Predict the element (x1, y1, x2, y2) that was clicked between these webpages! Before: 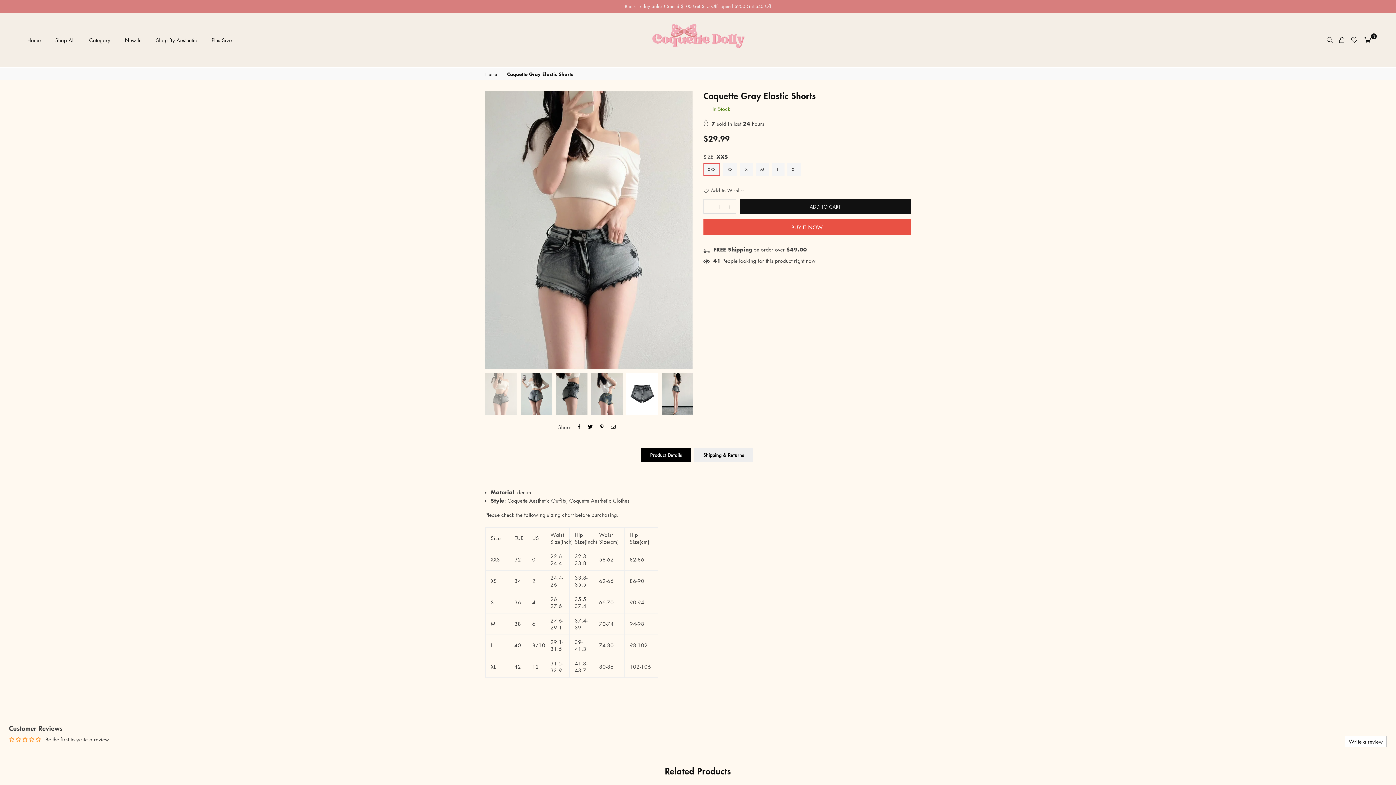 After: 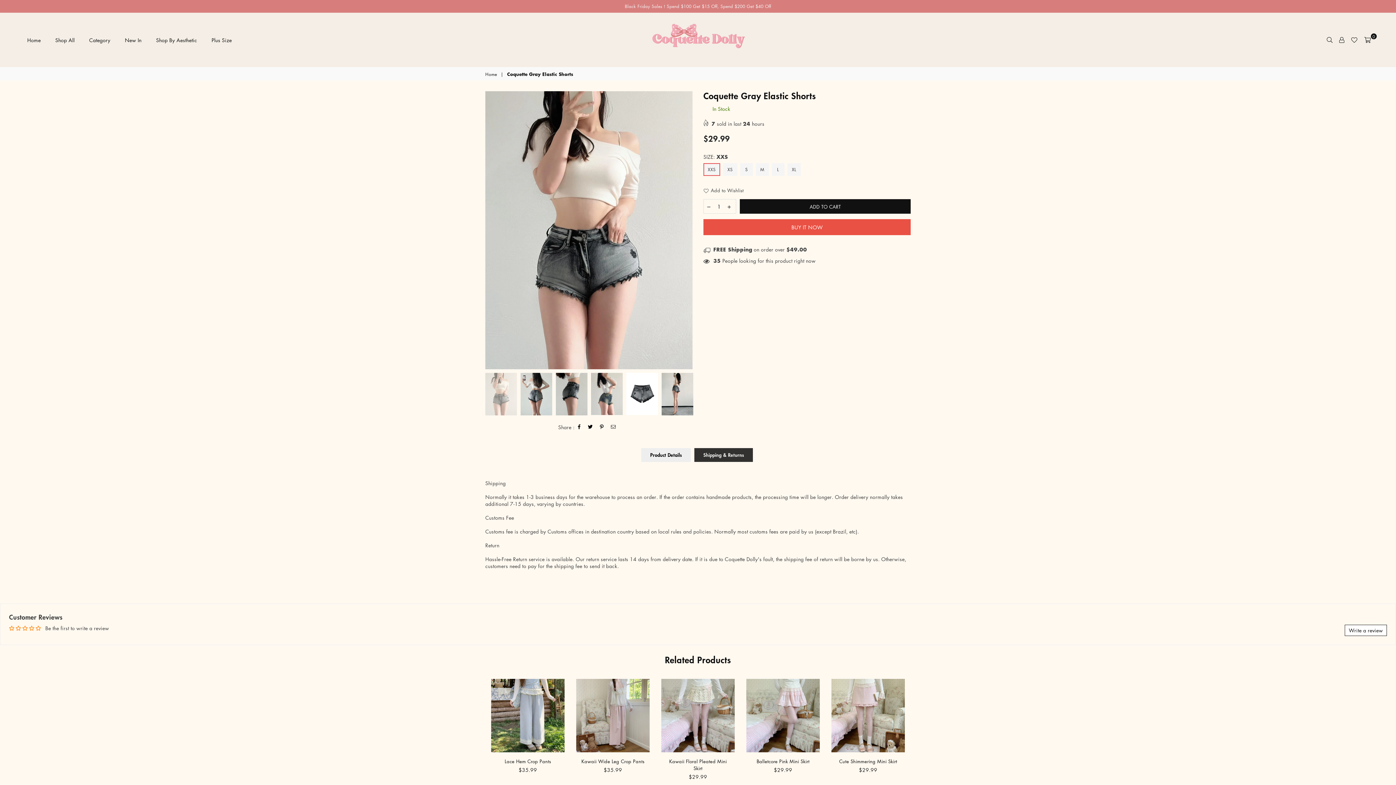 Action: label: Shipping & Returns bbox: (694, 448, 753, 462)